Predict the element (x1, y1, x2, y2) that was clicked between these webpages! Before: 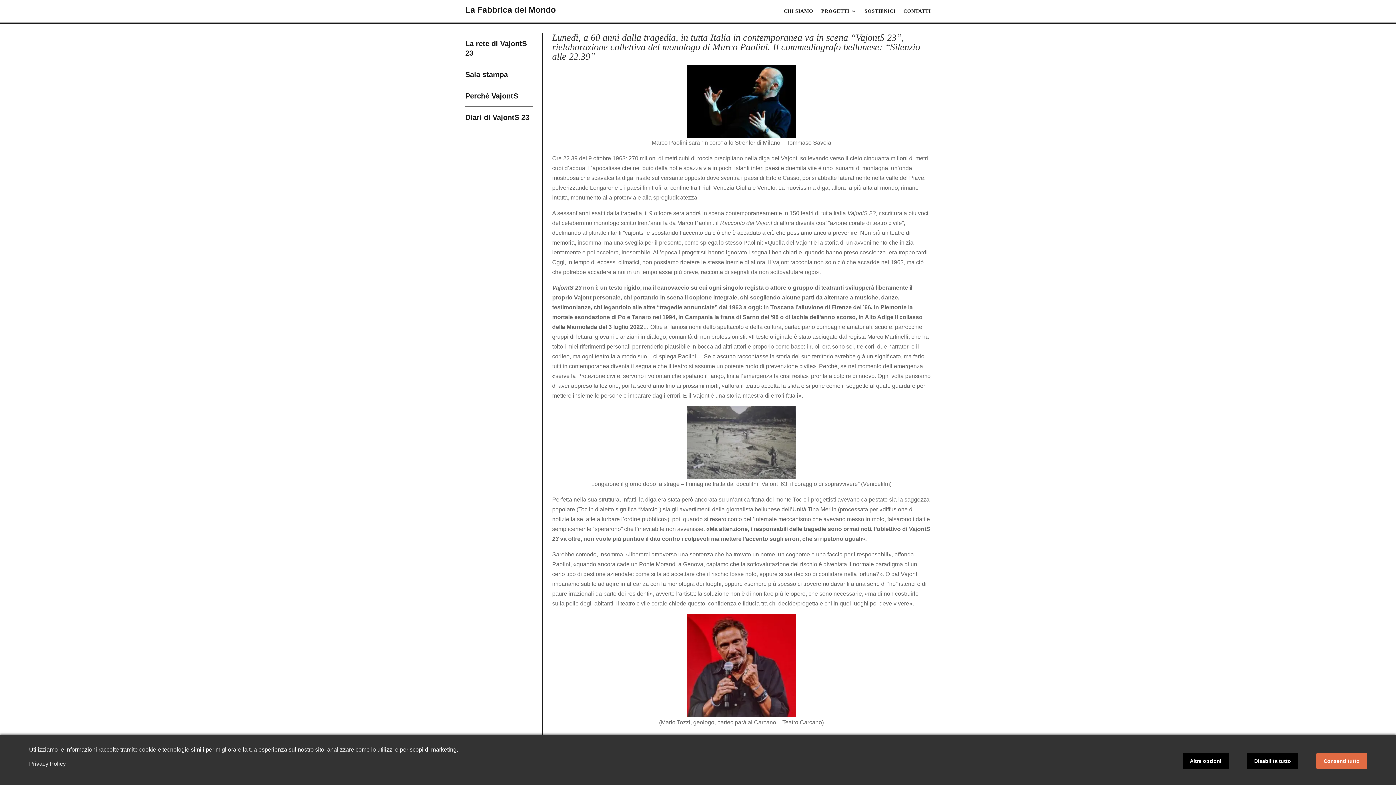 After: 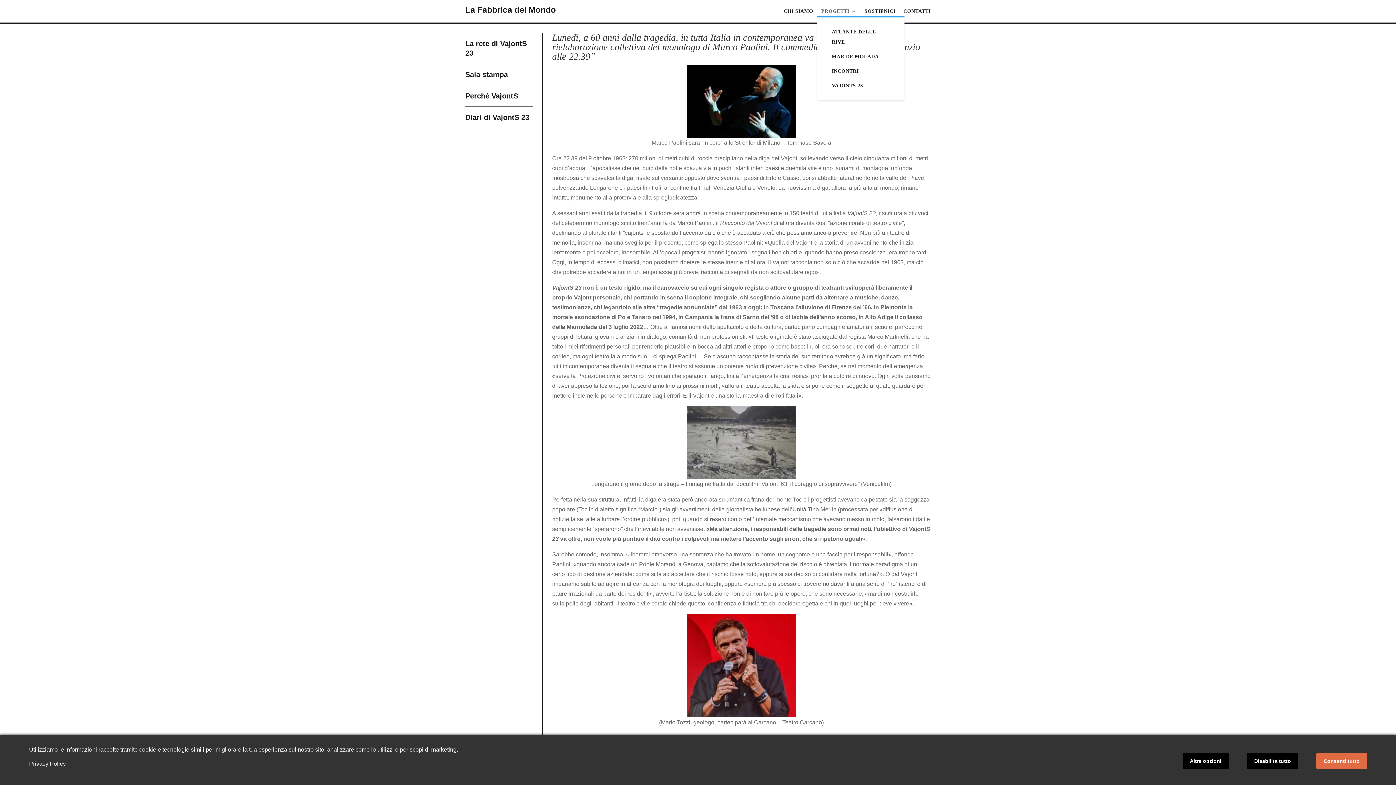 Action: label: PROGETTI bbox: (821, 8, 856, 16)